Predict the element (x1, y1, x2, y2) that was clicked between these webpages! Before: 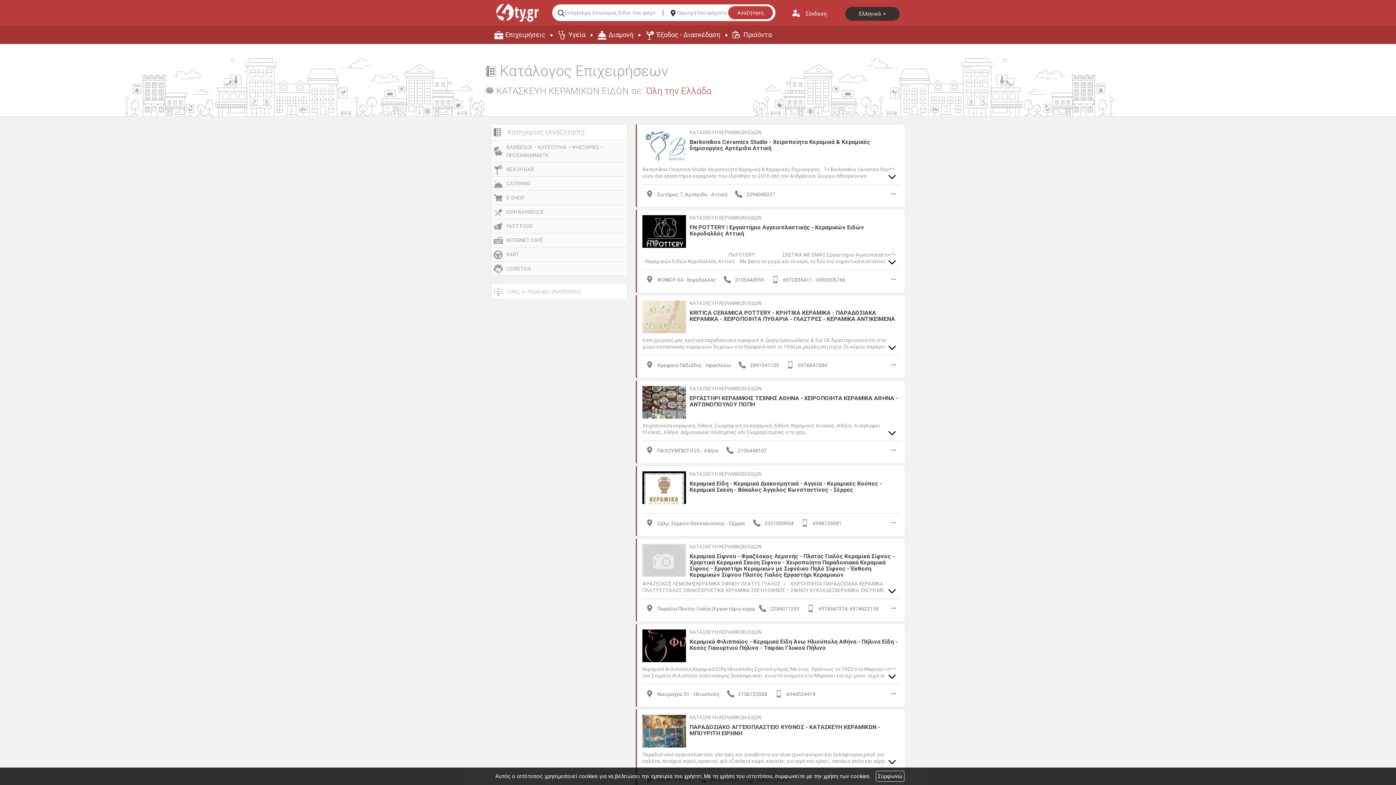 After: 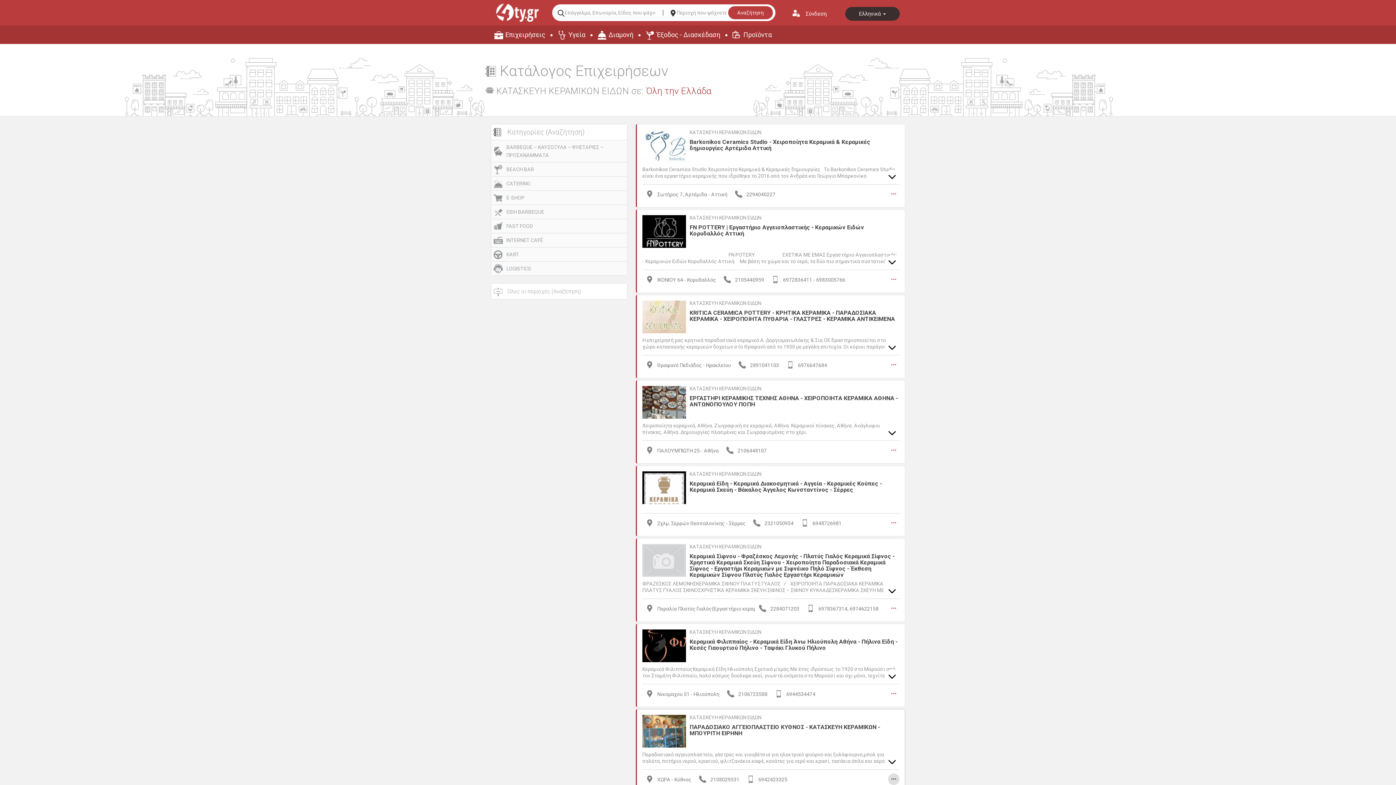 Action: label: Συμφωνώ bbox: (875, 771, 904, 782)